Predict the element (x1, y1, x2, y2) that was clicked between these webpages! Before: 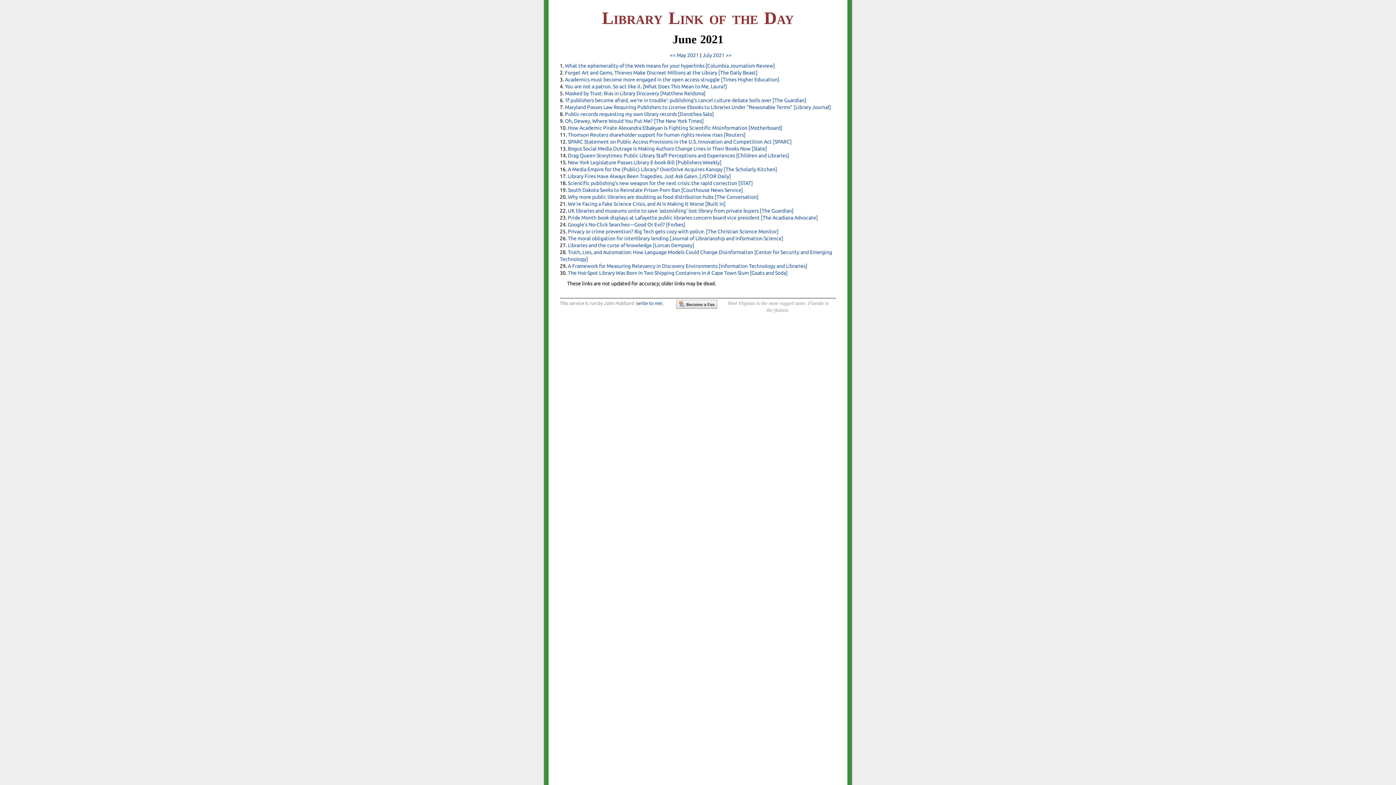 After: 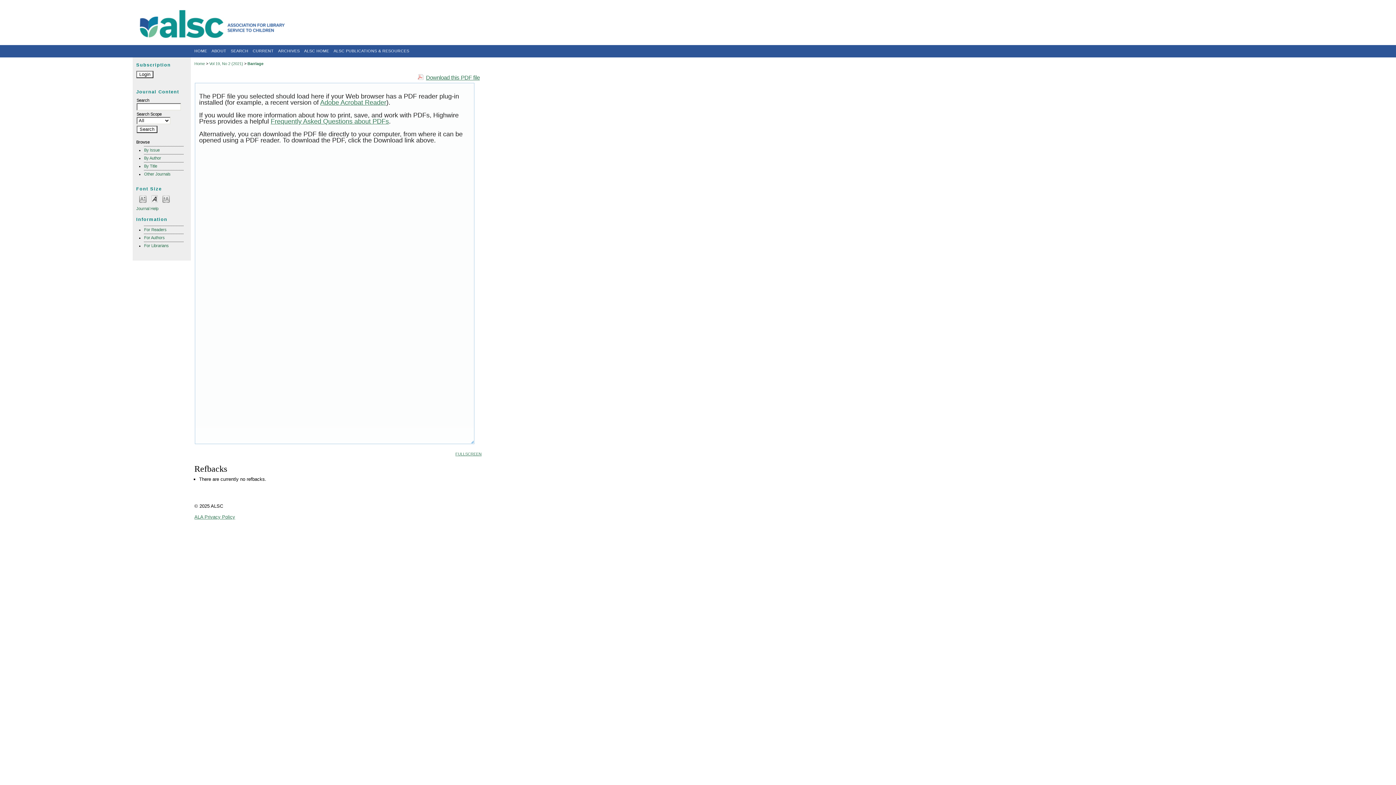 Action: bbox: (568, 152, 789, 158) label: Drag Queen Storytimes: Public Library Staff Perceptions and Experiences [Children and Libraries]